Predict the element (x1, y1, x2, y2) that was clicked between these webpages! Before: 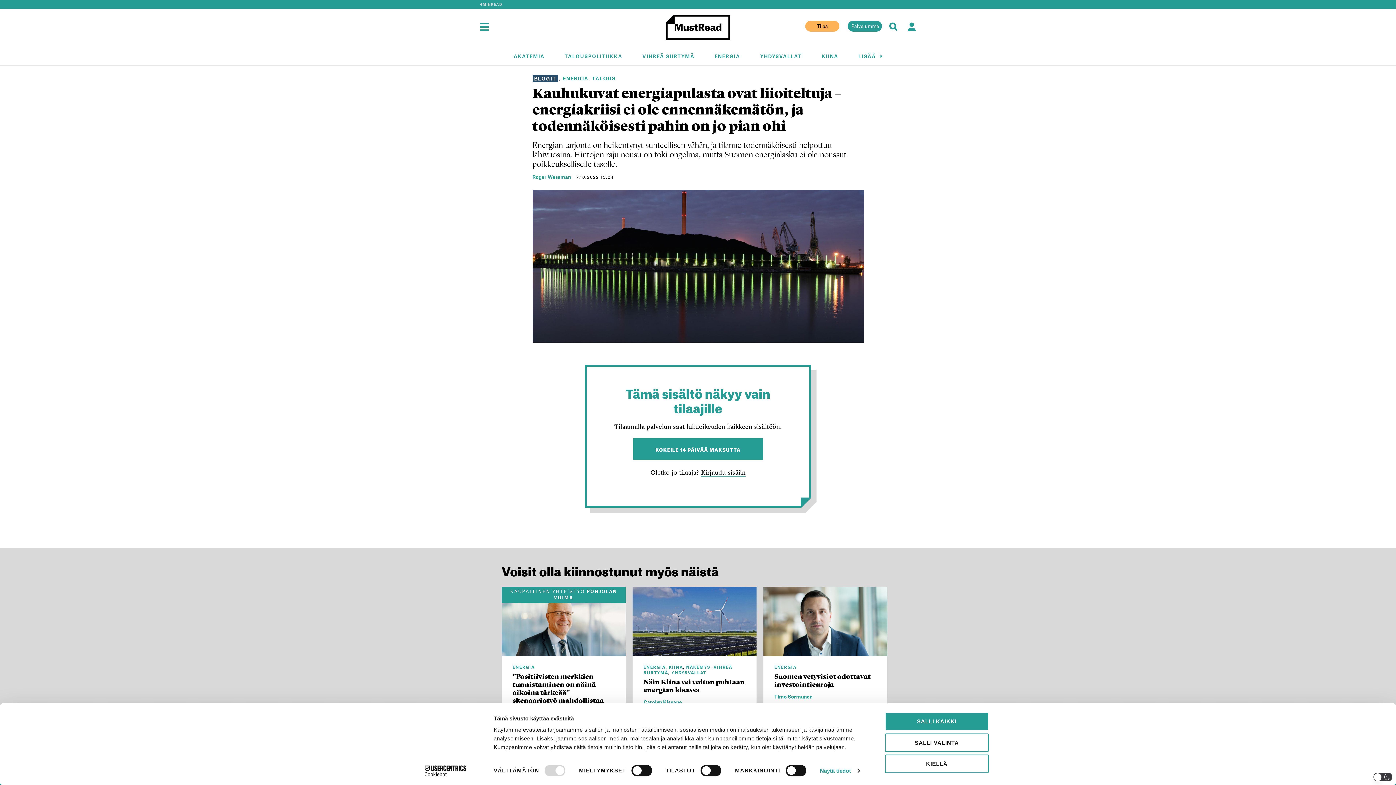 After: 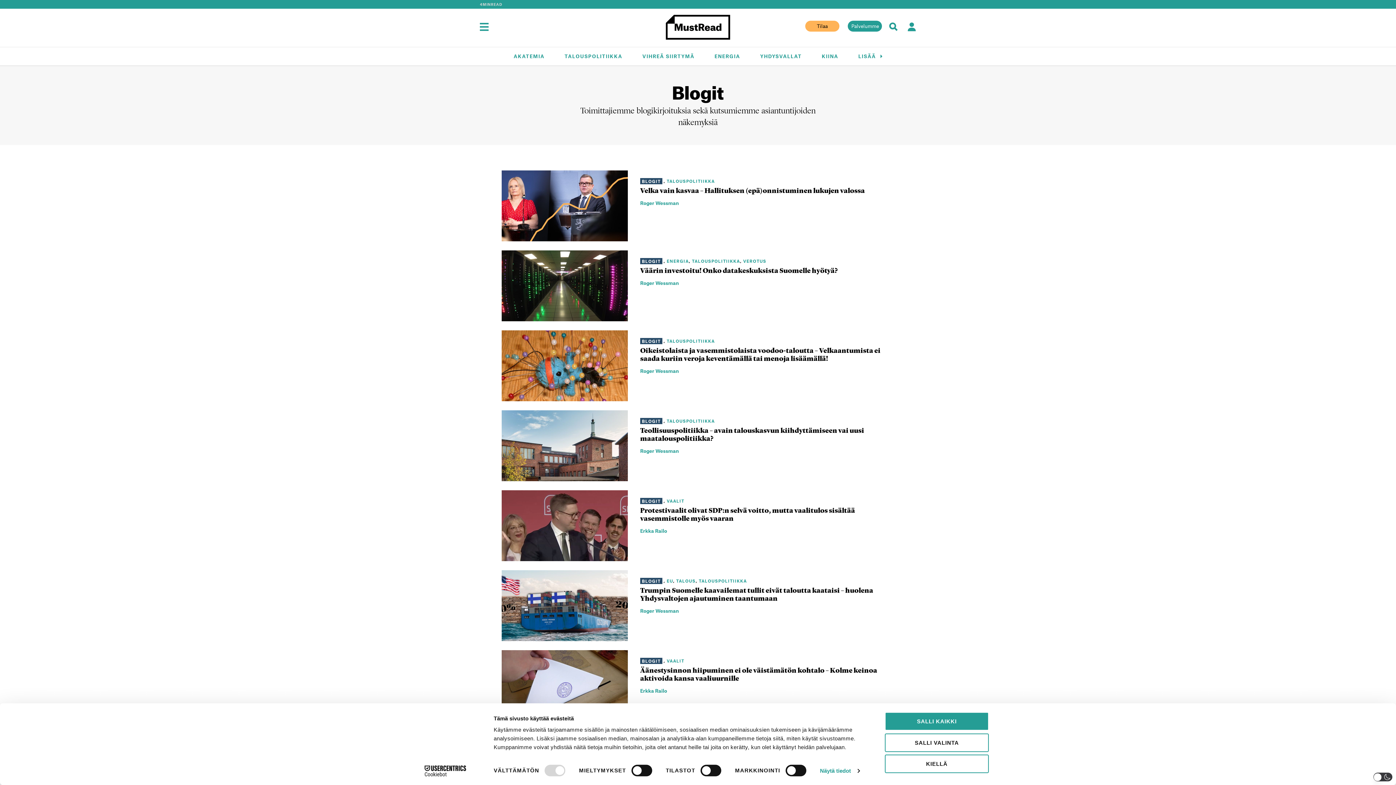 Action: bbox: (532, 74, 558, 82) label: BLOGIT